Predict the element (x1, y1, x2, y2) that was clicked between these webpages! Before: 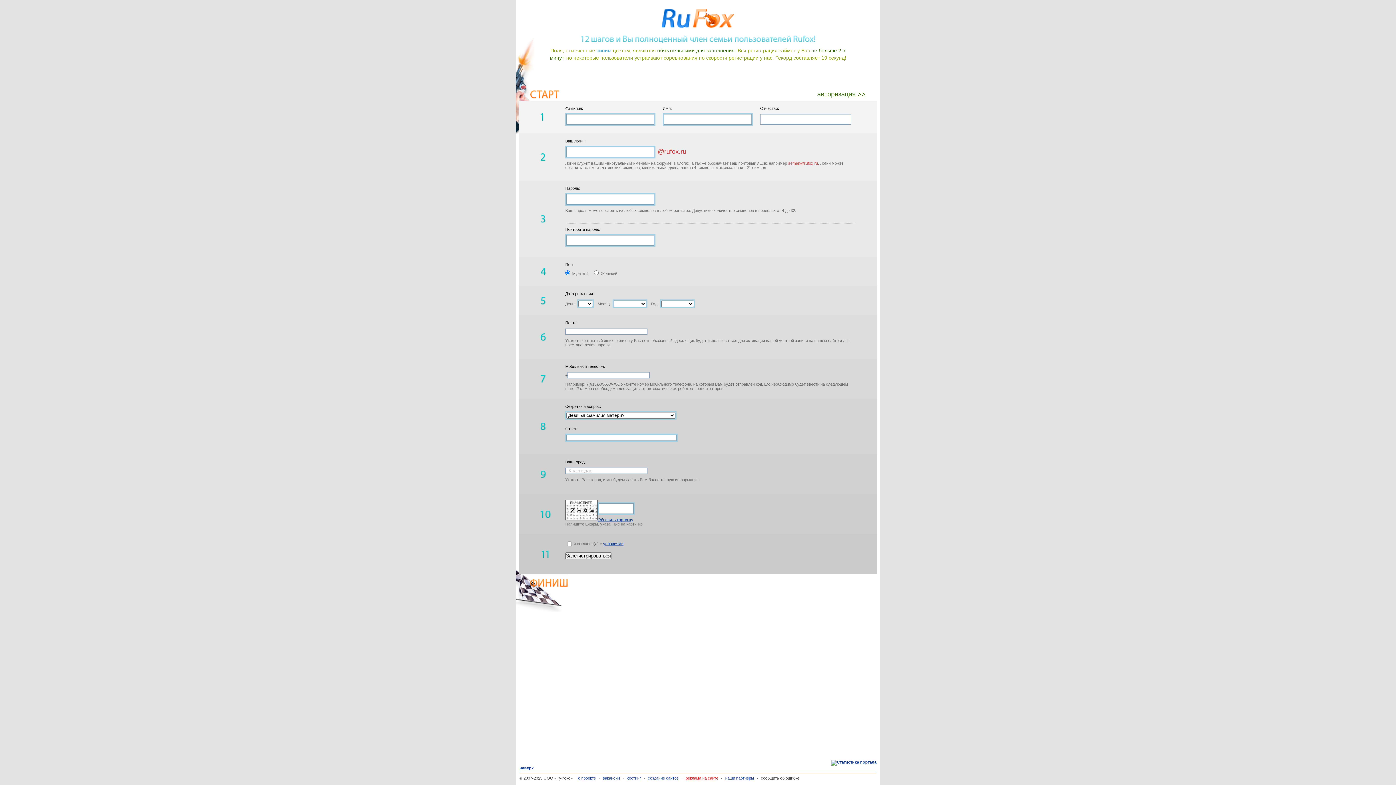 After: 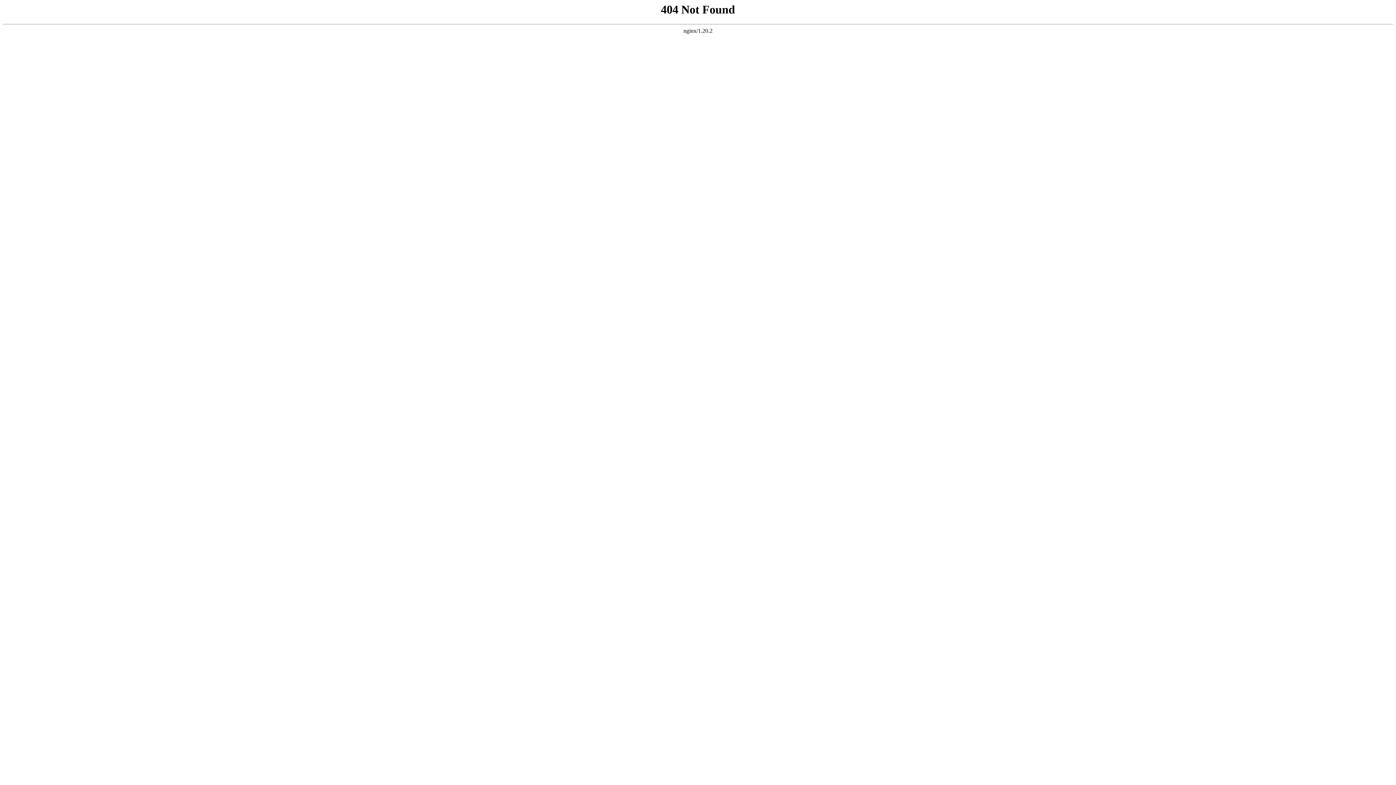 Action: bbox: (644, 776, 678, 780) label: создание сайтов